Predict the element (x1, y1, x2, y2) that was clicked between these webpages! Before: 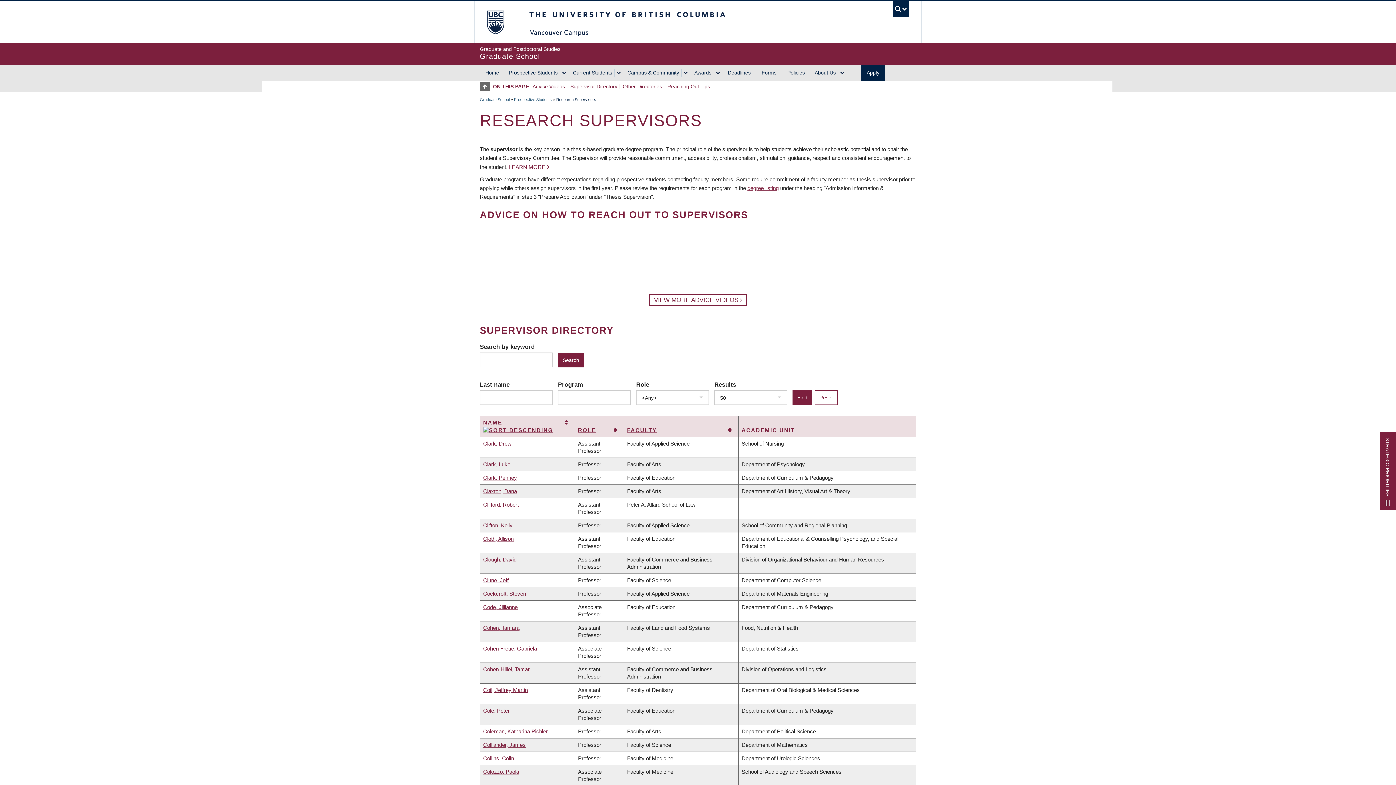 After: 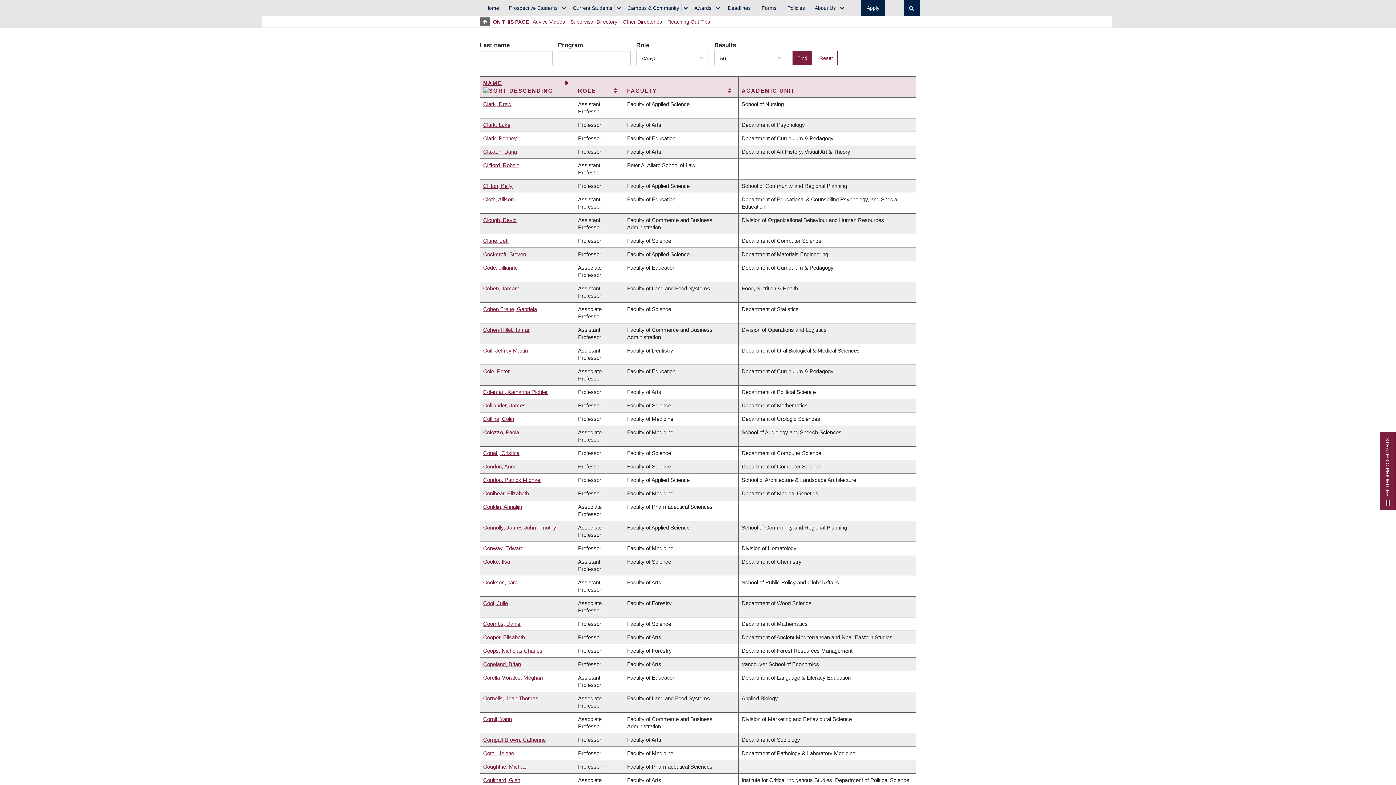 Action: bbox: (570, 83, 617, 89) label: Supervisor Directory